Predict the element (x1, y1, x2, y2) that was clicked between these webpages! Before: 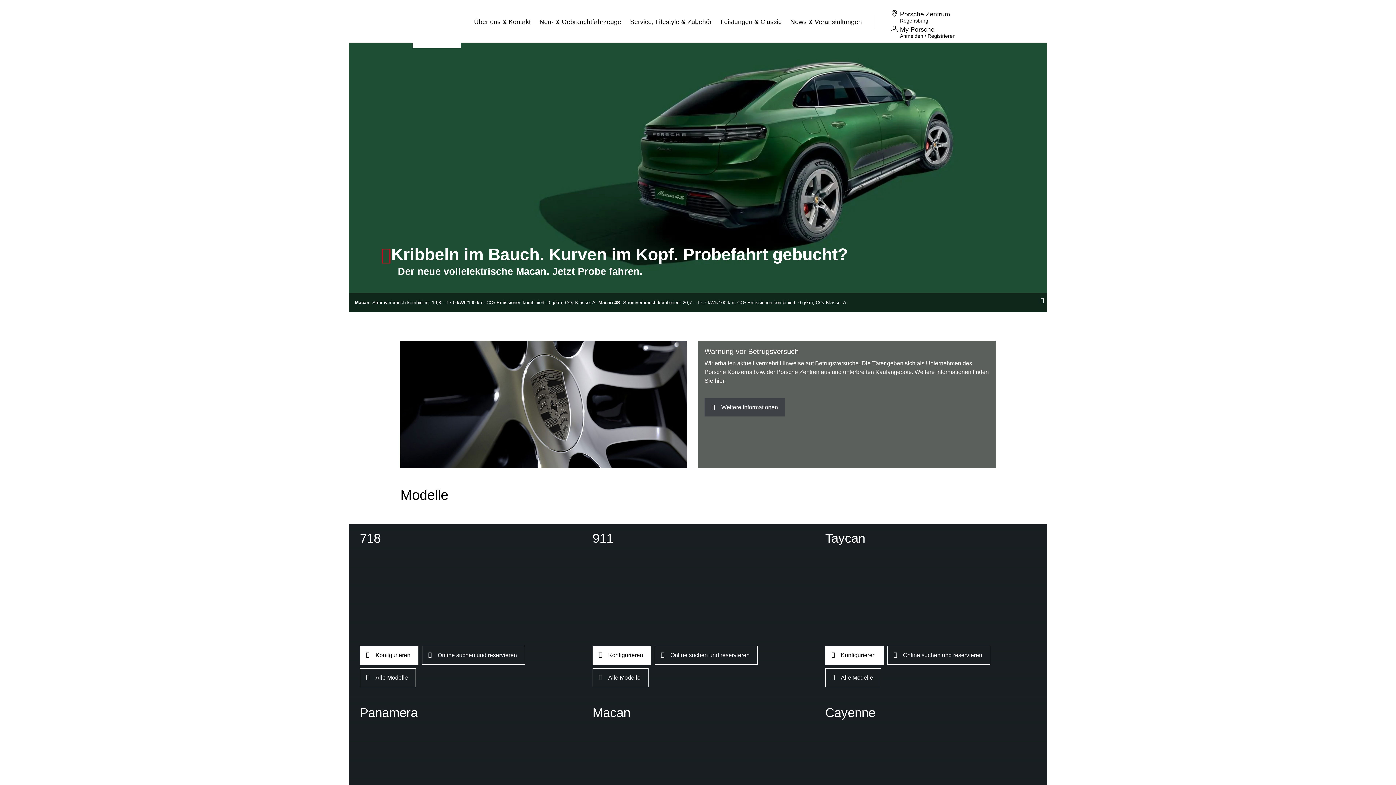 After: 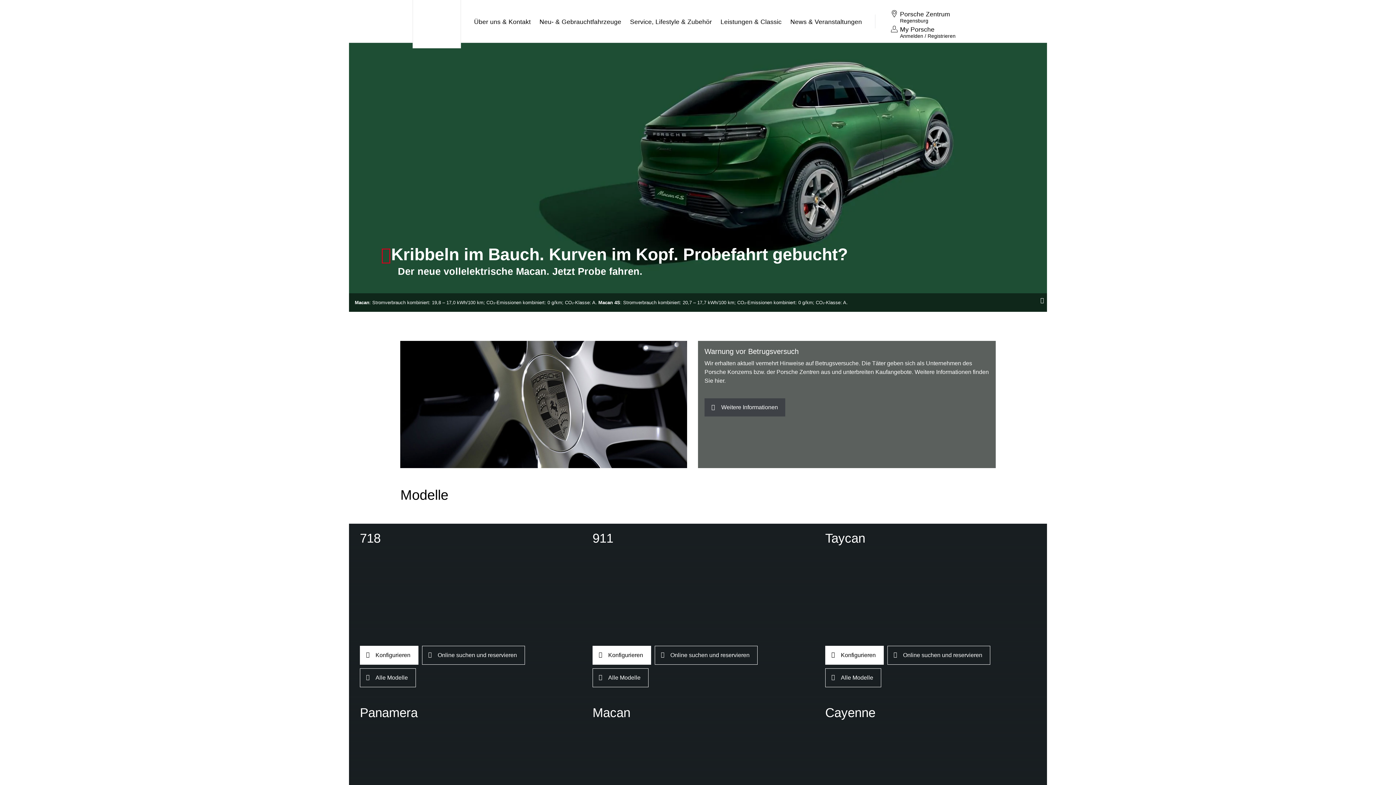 Action: bbox: (887, 646, 990, 665) label: Online suchen und reservieren